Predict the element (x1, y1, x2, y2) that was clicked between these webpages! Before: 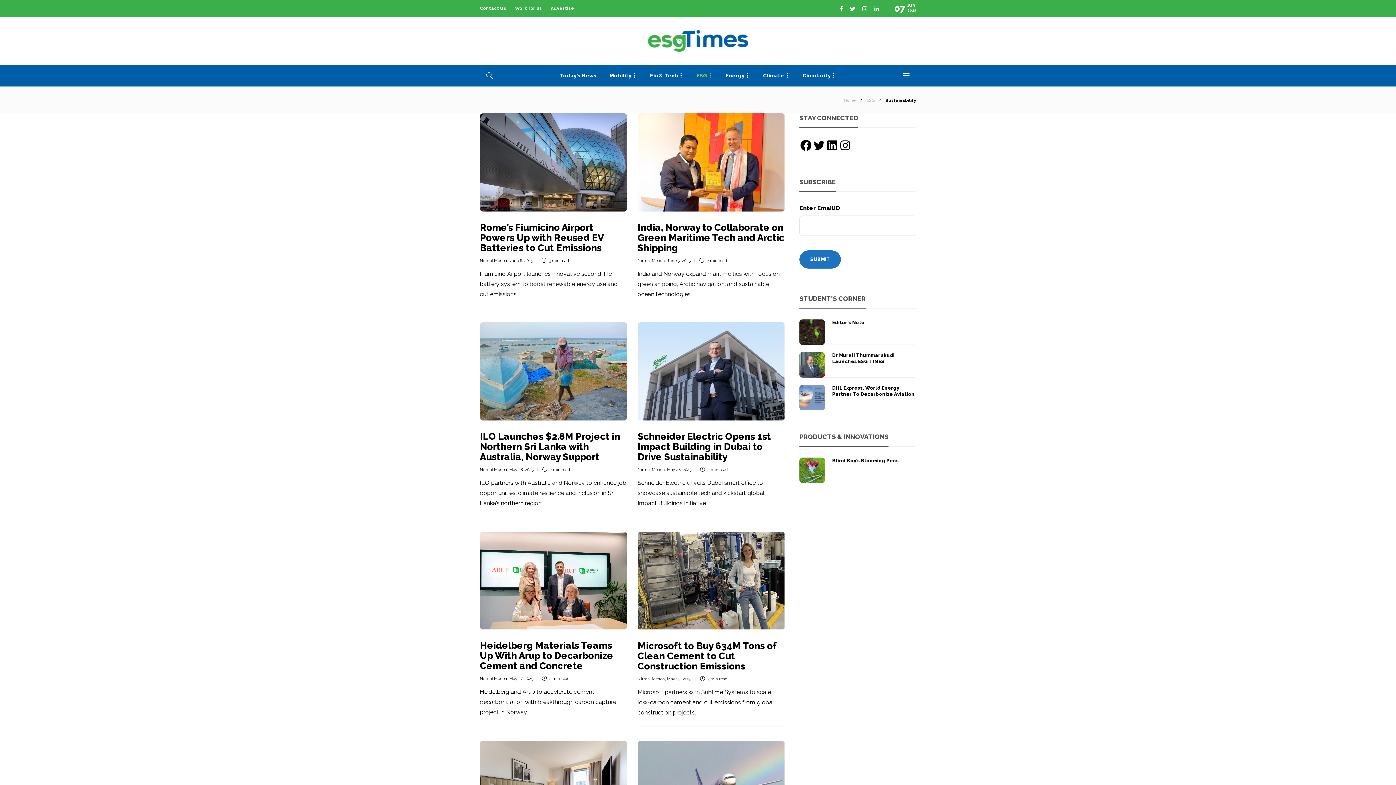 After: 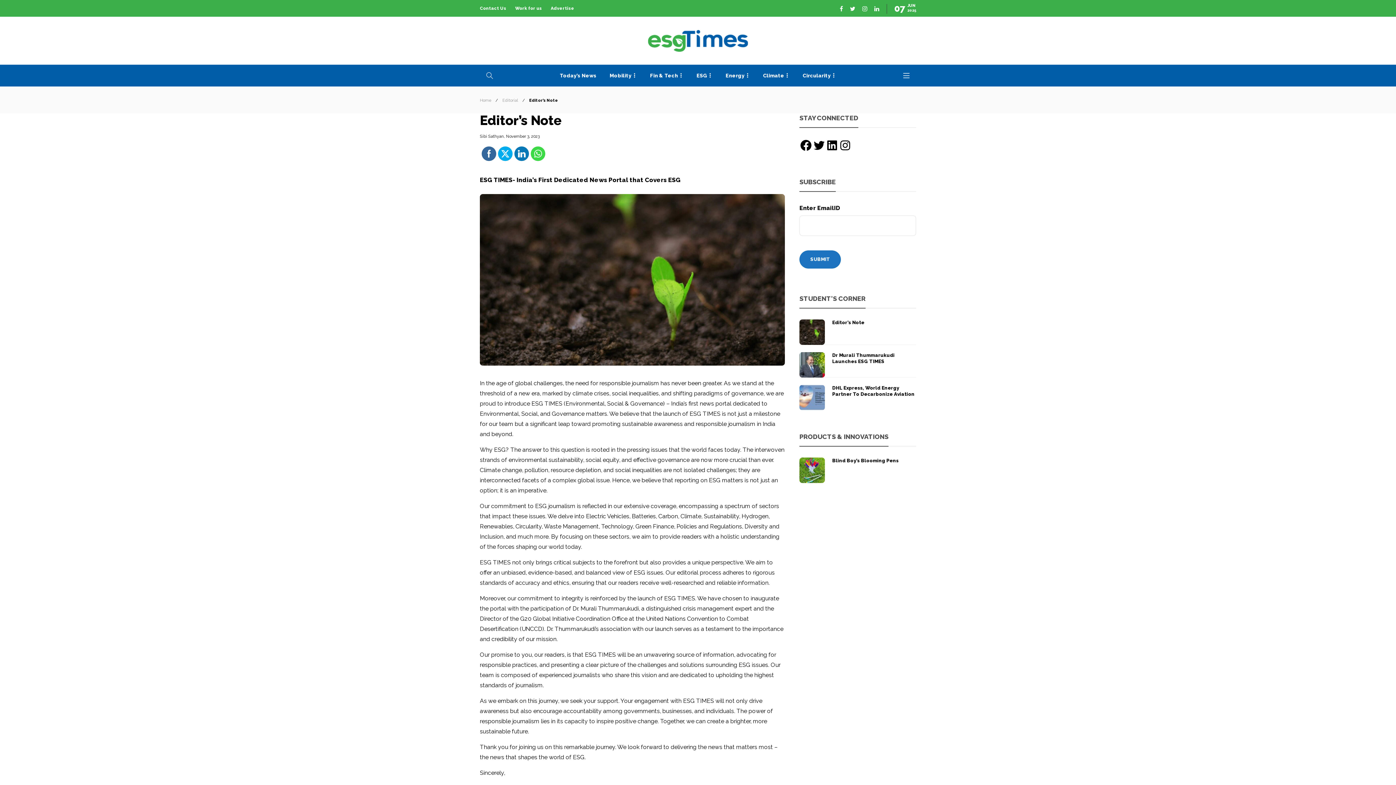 Action: bbox: (799, 319, 825, 345)